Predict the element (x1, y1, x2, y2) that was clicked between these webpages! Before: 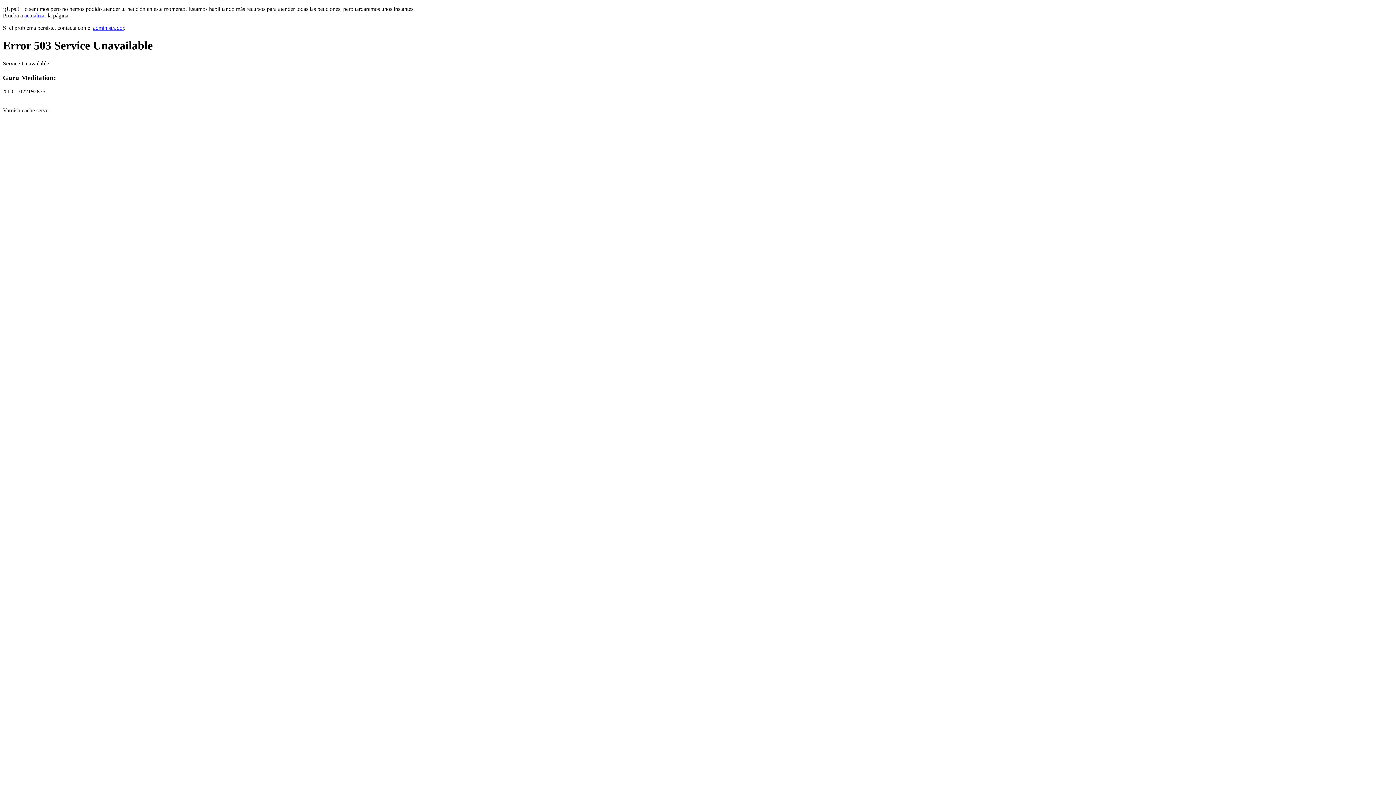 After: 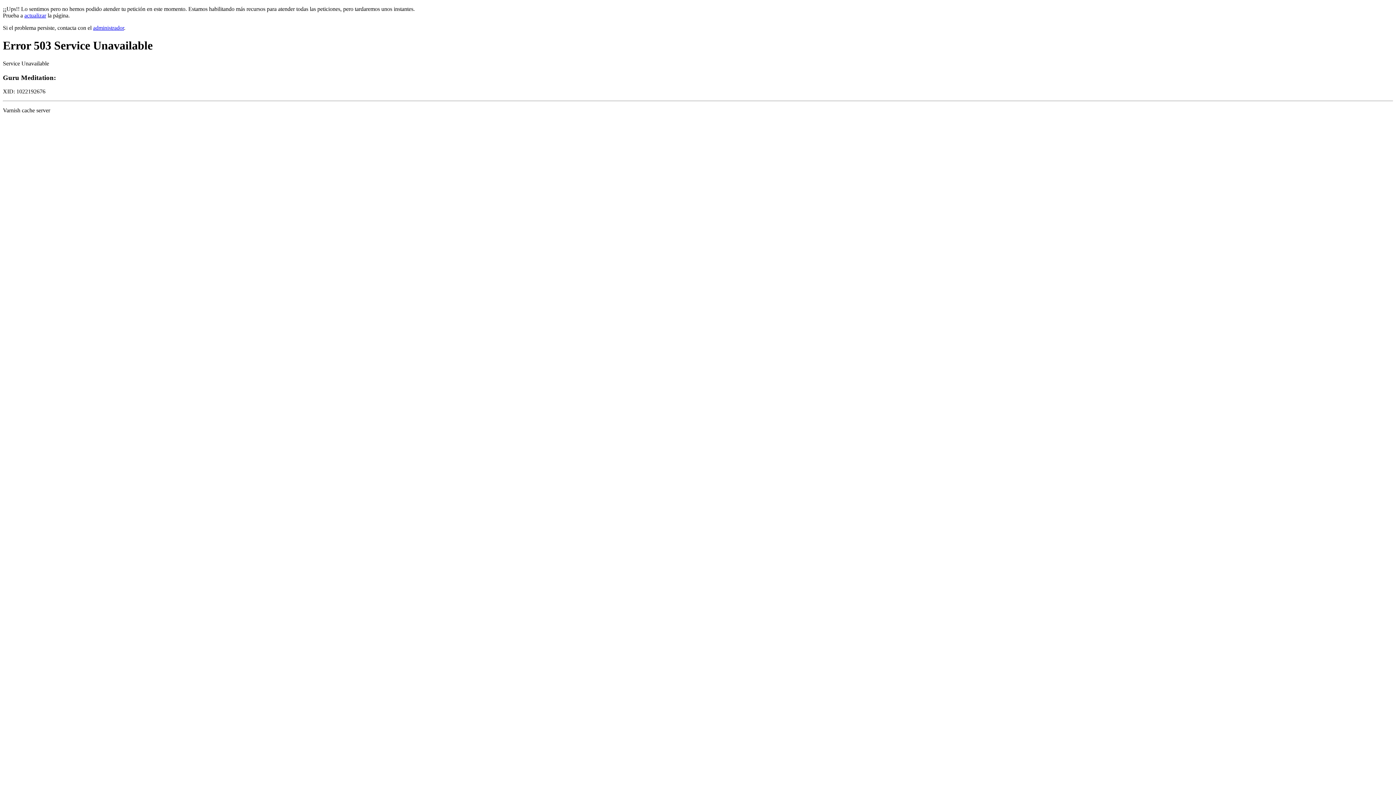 Action: label: actualizar bbox: (24, 12, 46, 18)